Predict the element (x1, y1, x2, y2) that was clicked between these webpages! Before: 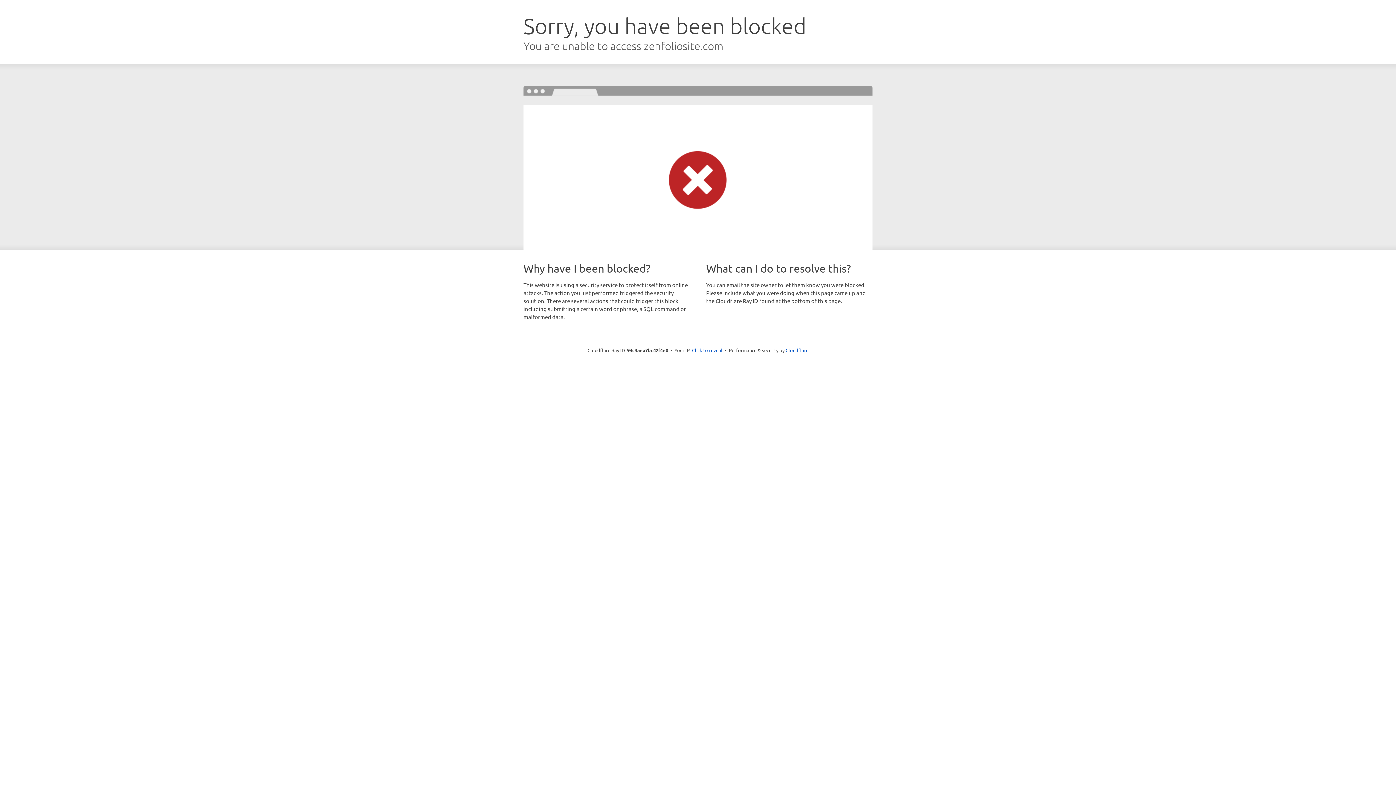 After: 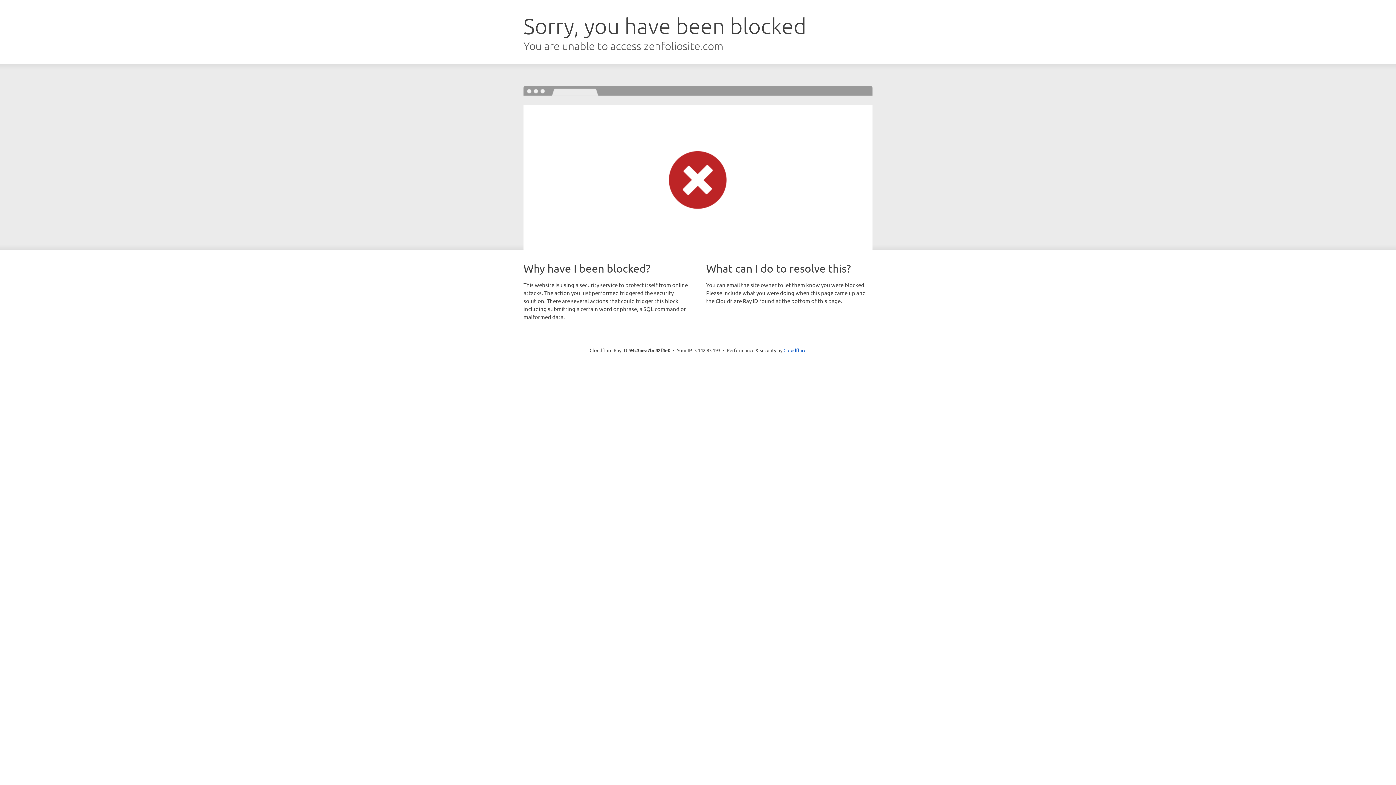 Action: label: Click to reveal bbox: (692, 346, 722, 353)